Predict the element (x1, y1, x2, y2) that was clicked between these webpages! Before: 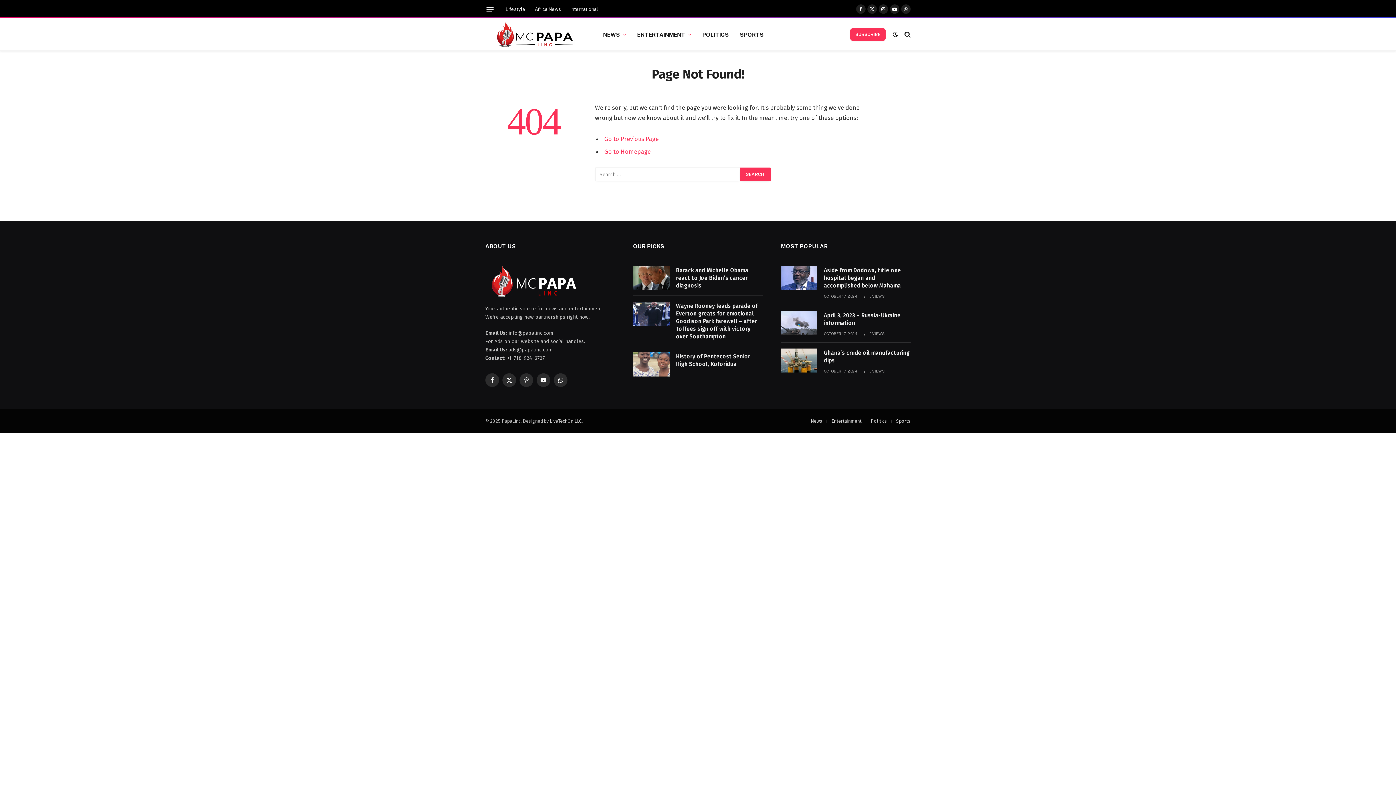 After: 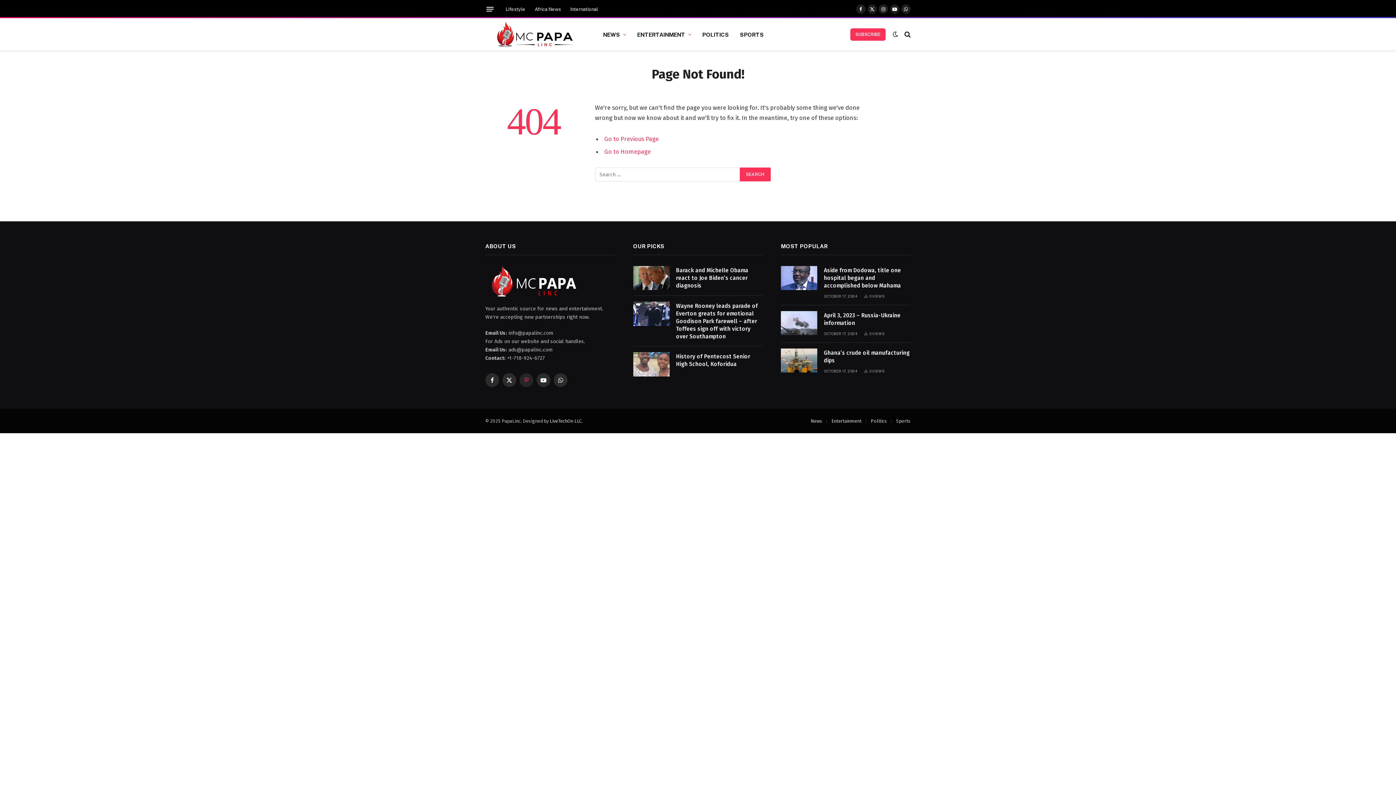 Action: label: Pinterest bbox: (519, 373, 533, 387)